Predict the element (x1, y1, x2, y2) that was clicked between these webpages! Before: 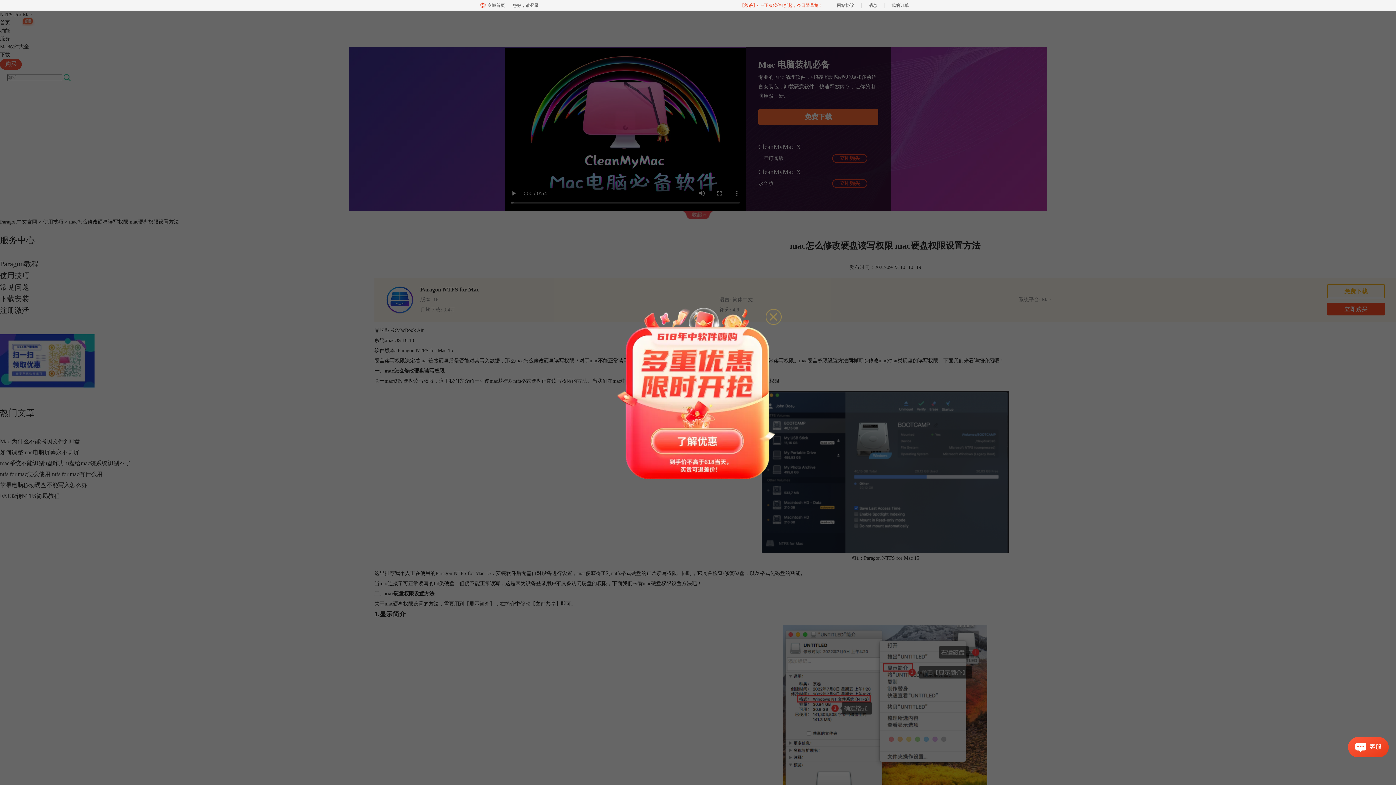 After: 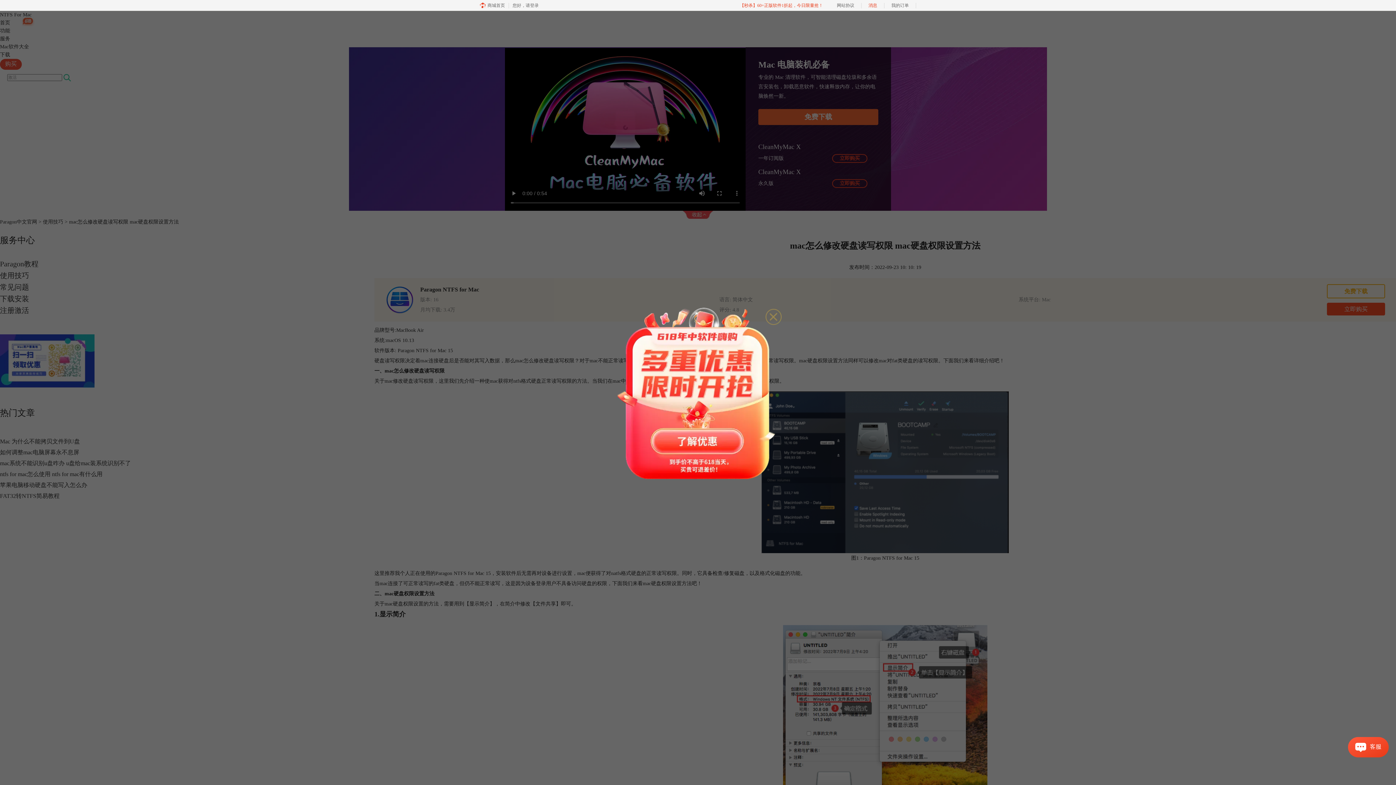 Action: bbox: (861, 0, 884, 10) label: 消息